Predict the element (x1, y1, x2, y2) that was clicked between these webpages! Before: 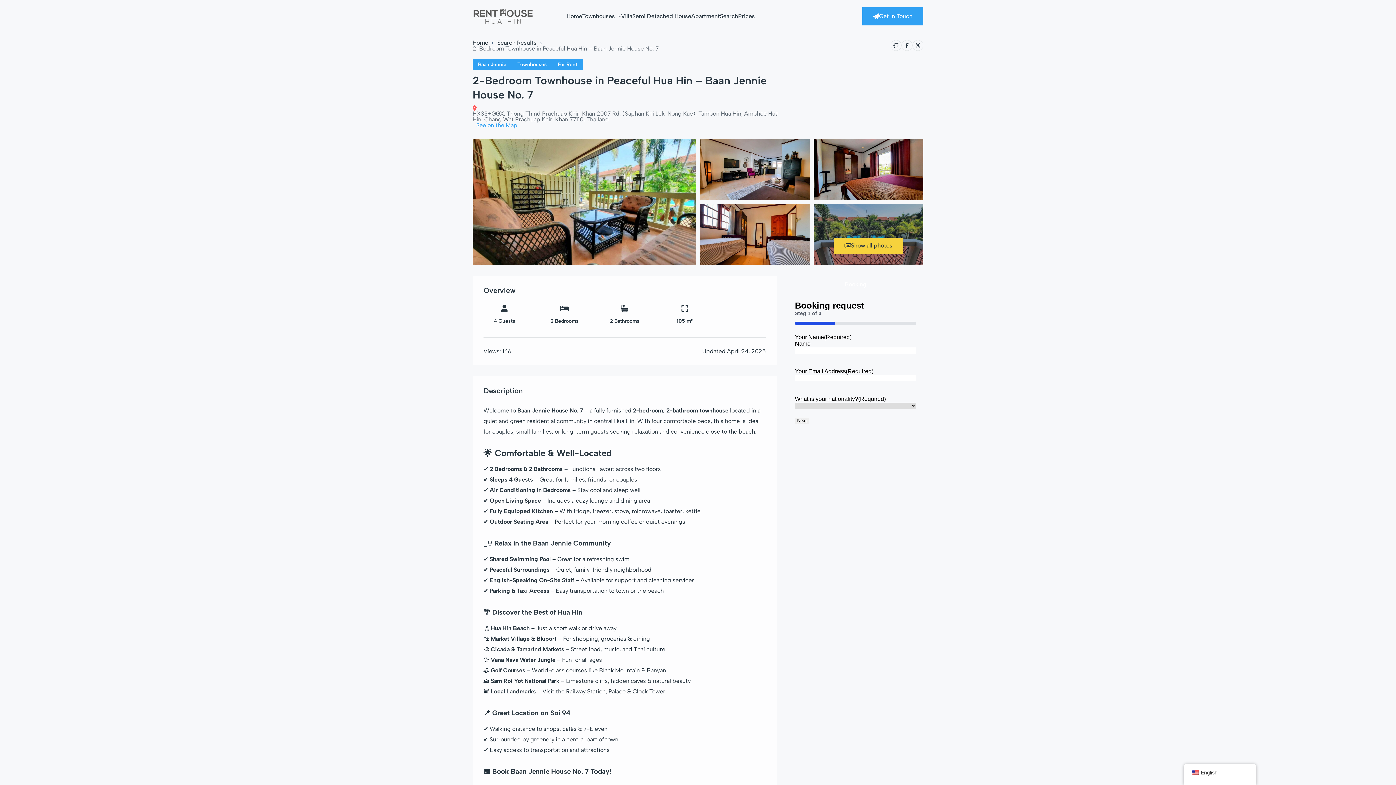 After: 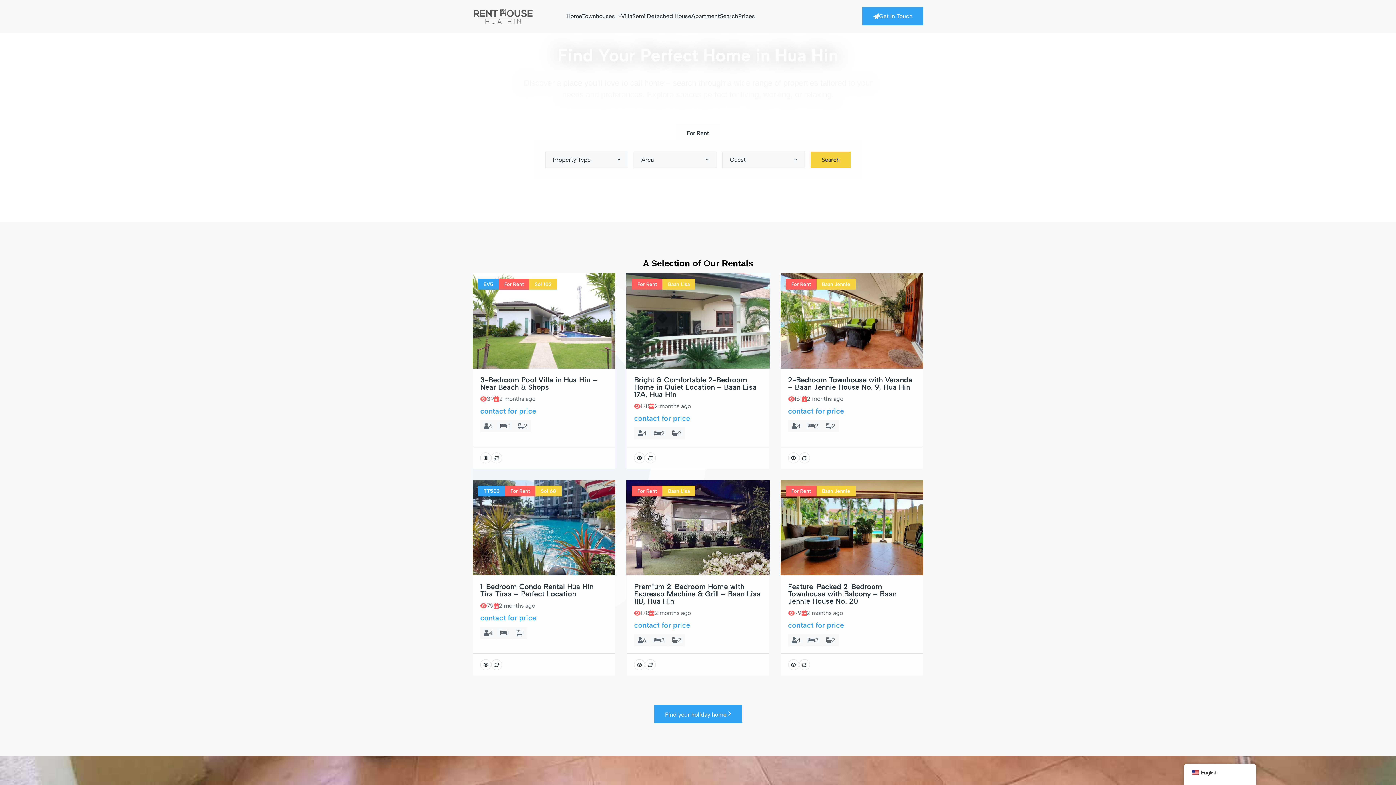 Action: bbox: (472, 8, 533, 24)